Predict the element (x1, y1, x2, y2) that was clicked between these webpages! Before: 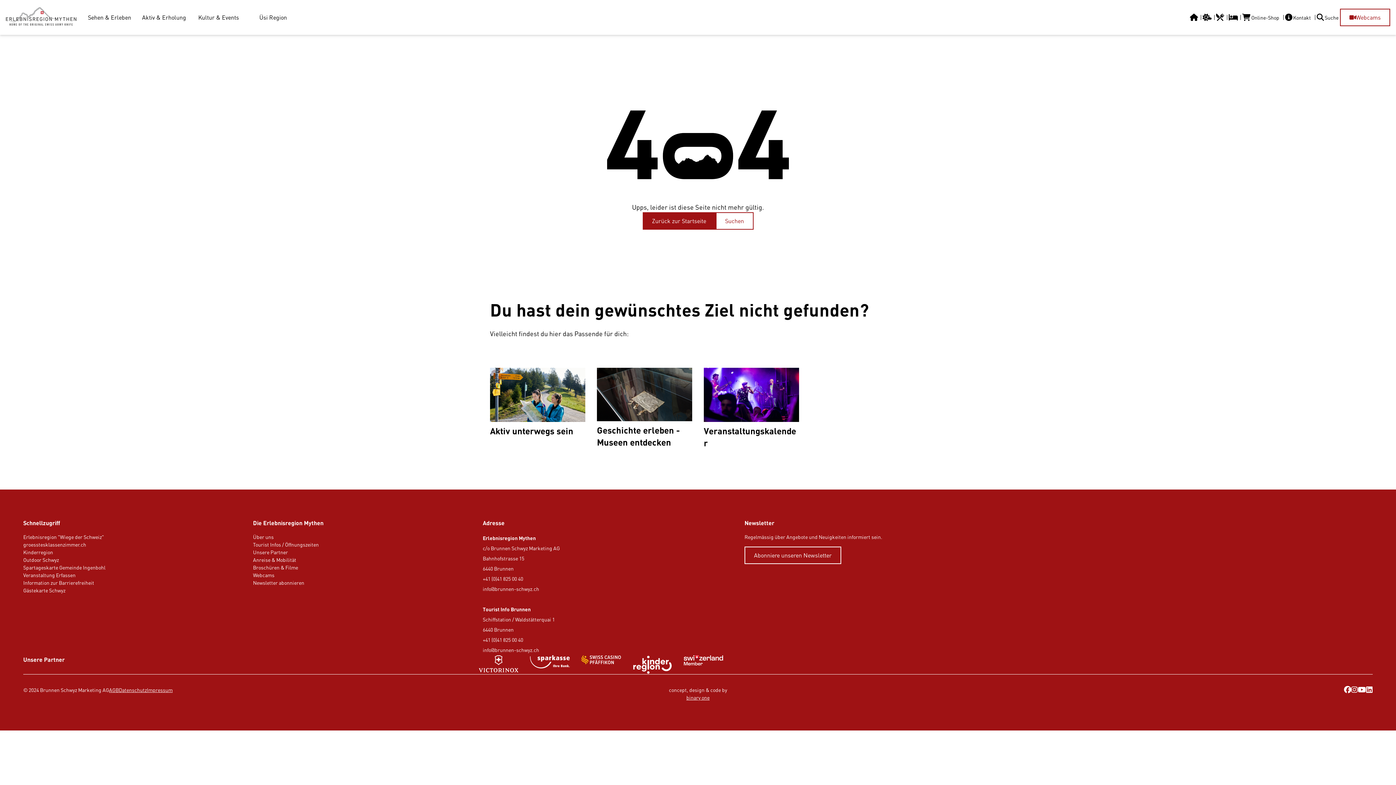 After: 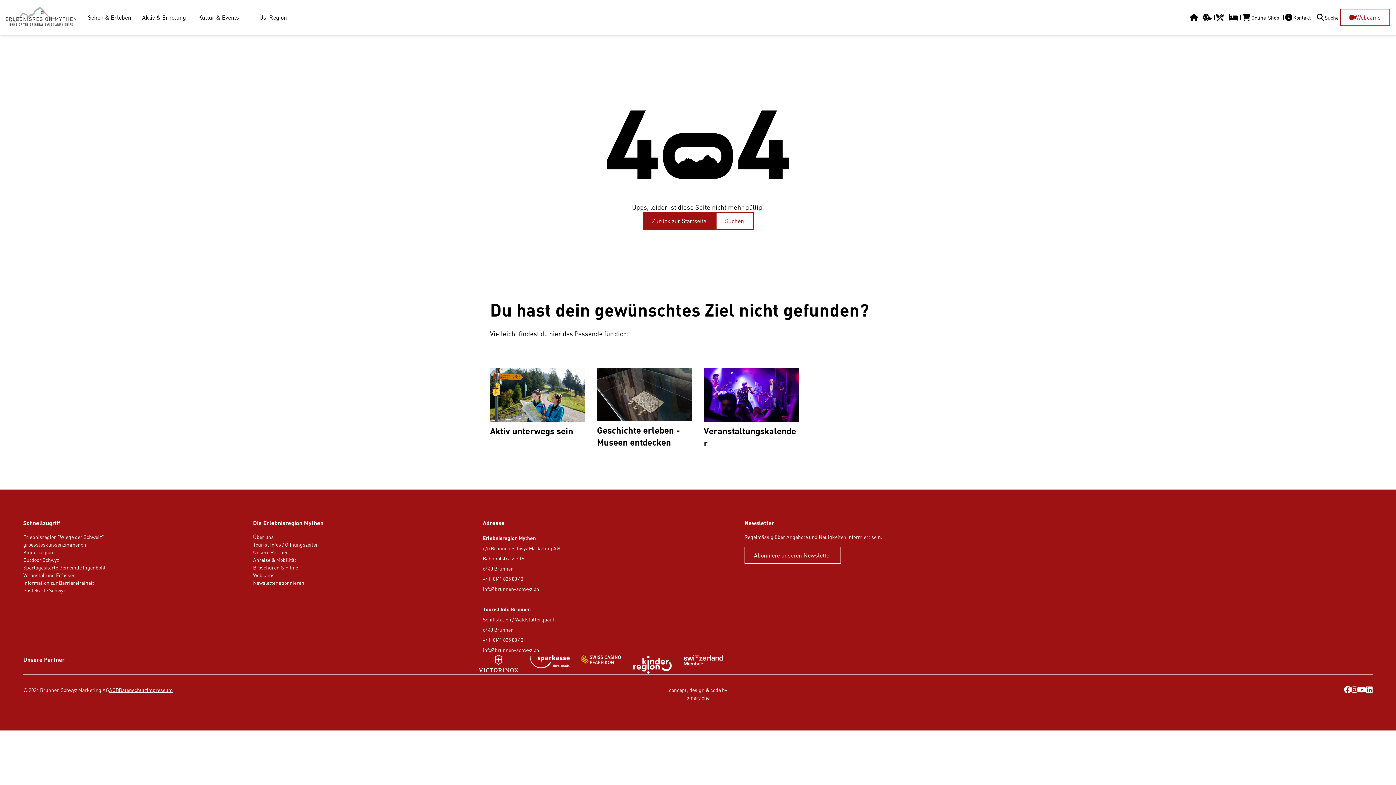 Action: bbox: (632, 655, 672, 674) label: https://kinderregion.ch/de/